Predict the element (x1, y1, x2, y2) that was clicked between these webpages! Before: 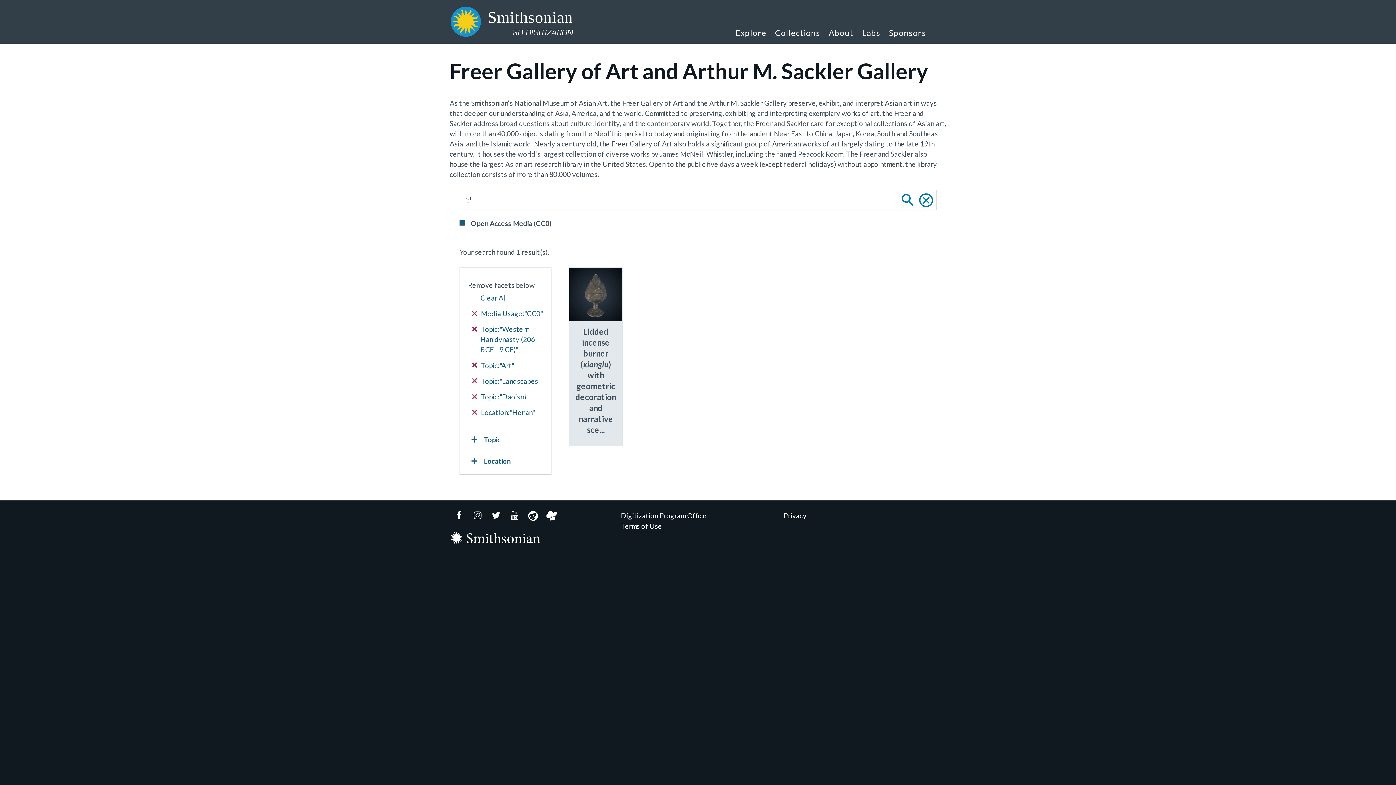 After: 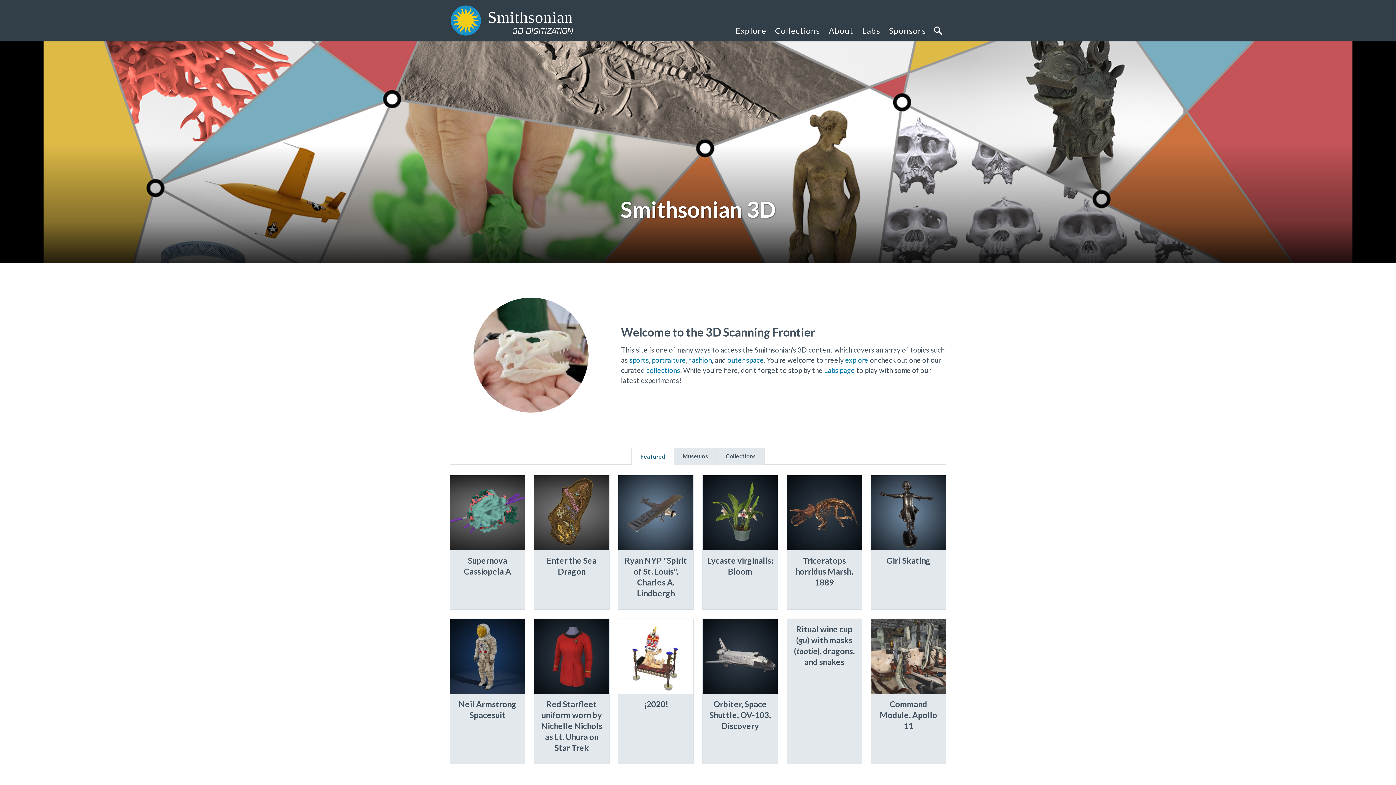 Action: bbox: (449, 4, 620, 39) label: Smithsonian
3D DIGITIZATION